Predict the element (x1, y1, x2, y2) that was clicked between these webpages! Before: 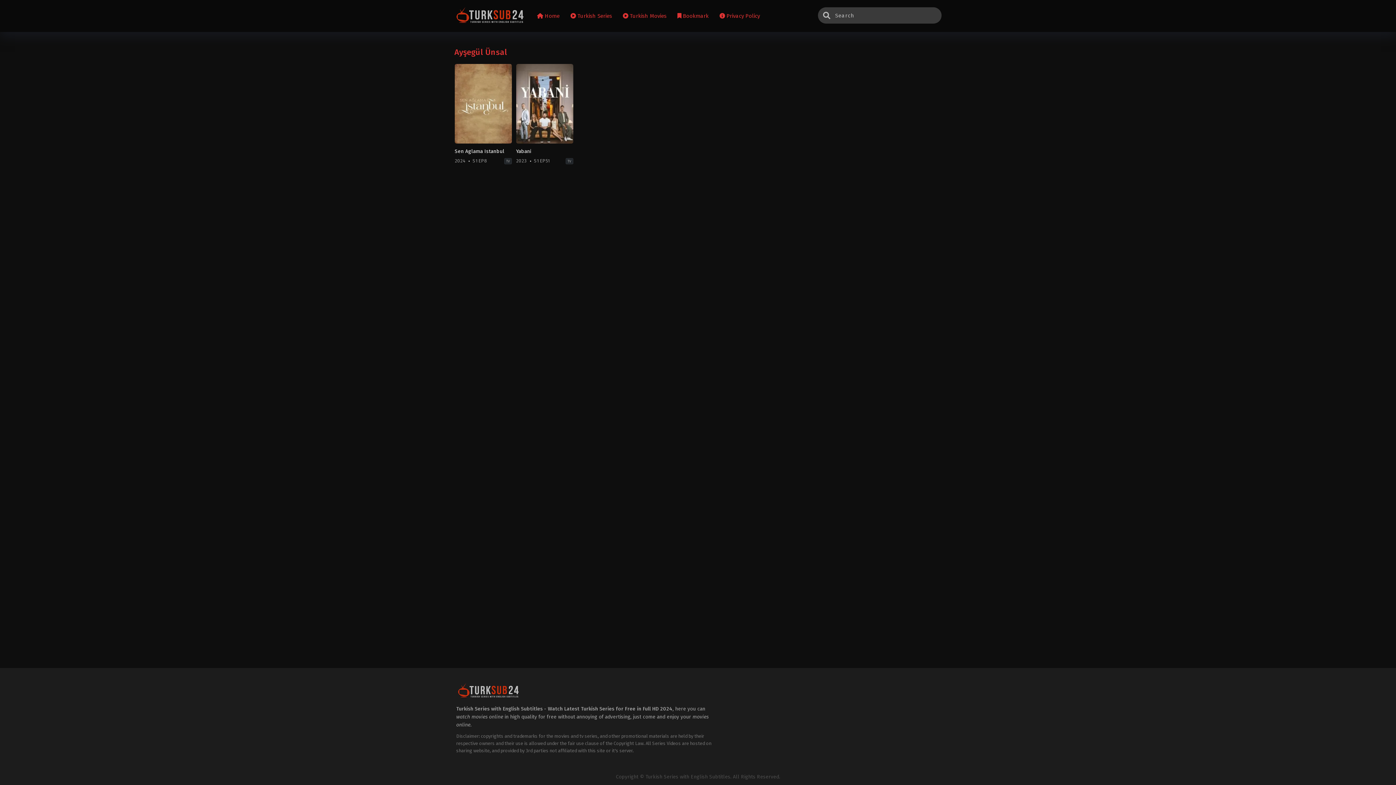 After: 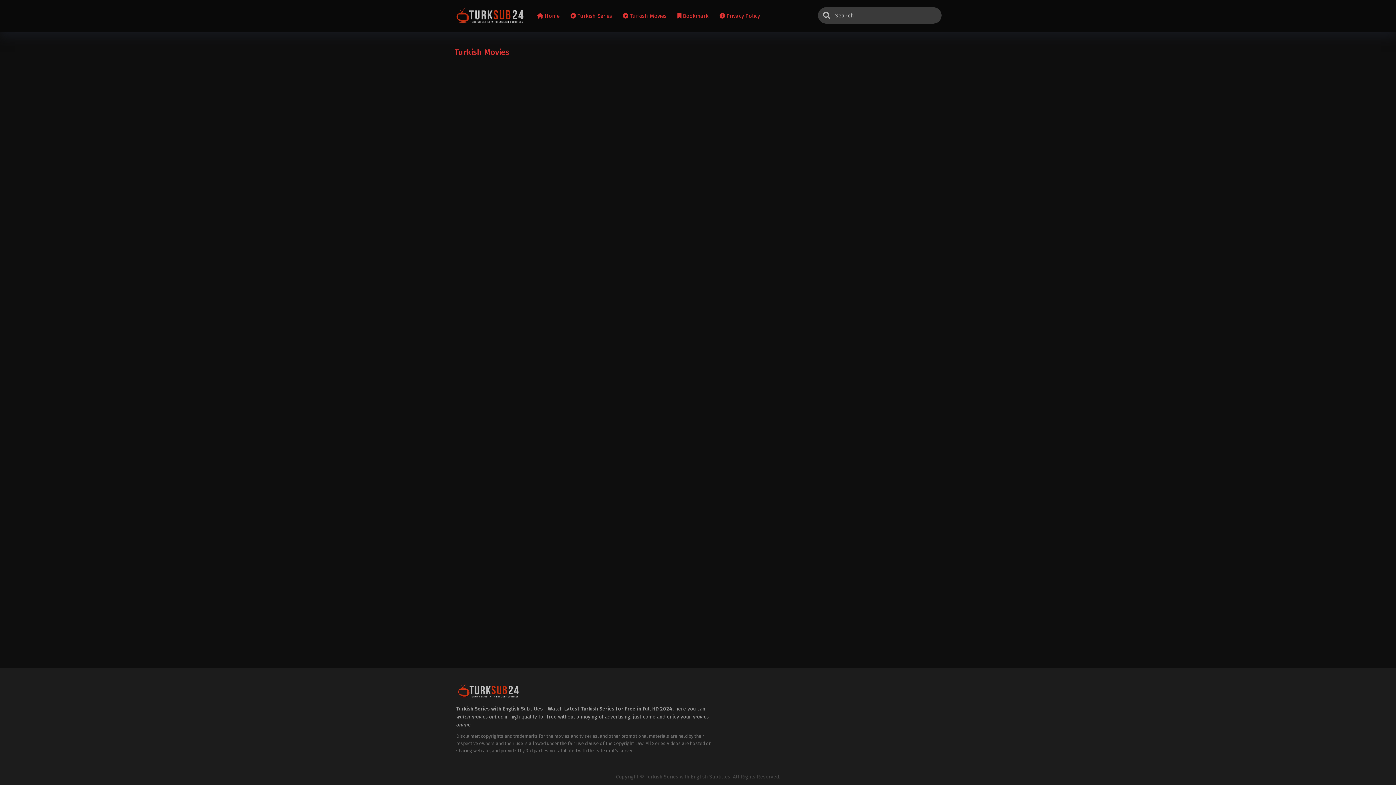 Action: bbox: (621, 0, 668, 32) label:  Turkish Movies